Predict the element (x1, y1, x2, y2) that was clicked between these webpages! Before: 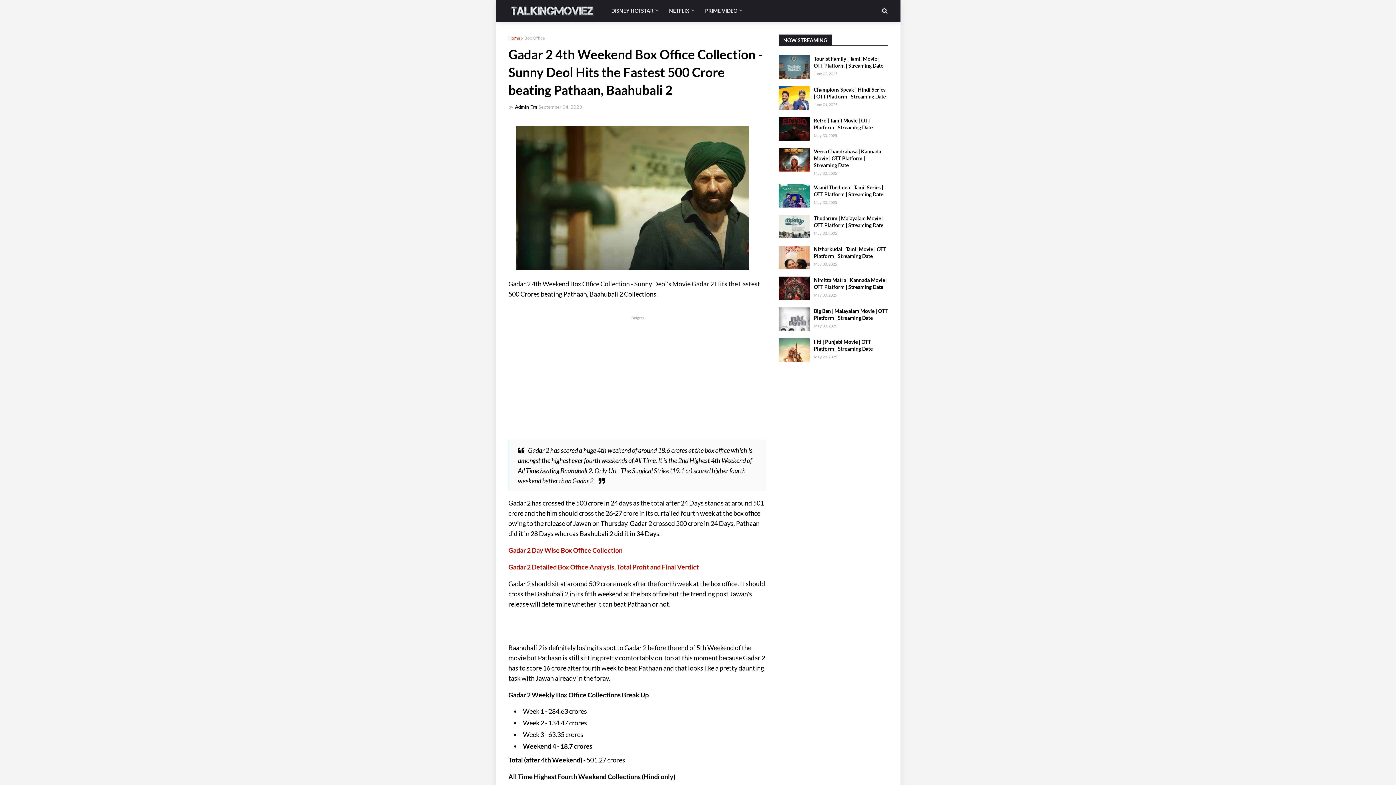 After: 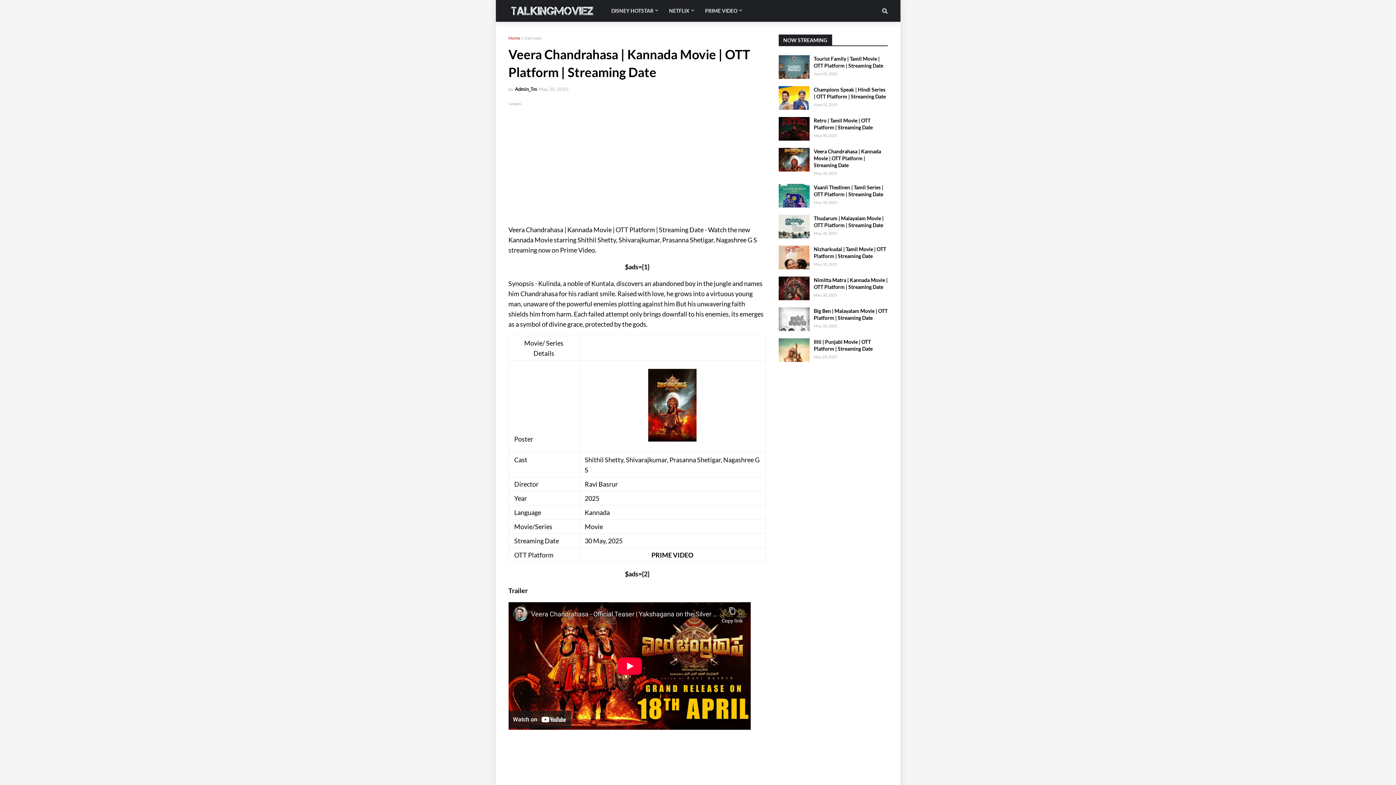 Action: bbox: (814, 148, 887, 168) label: Veera Chandrahasa | Kannada Movie | OTT Platform | Streaming Date